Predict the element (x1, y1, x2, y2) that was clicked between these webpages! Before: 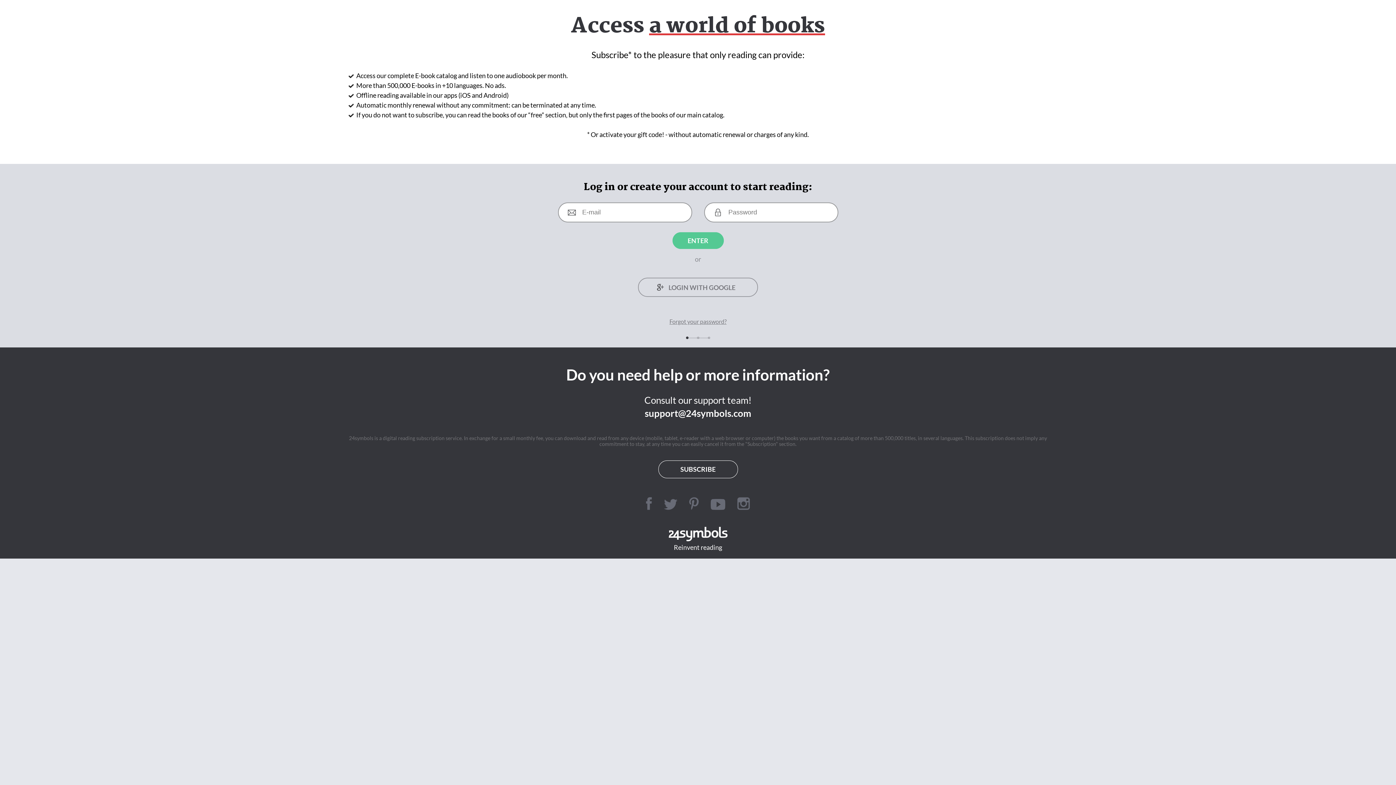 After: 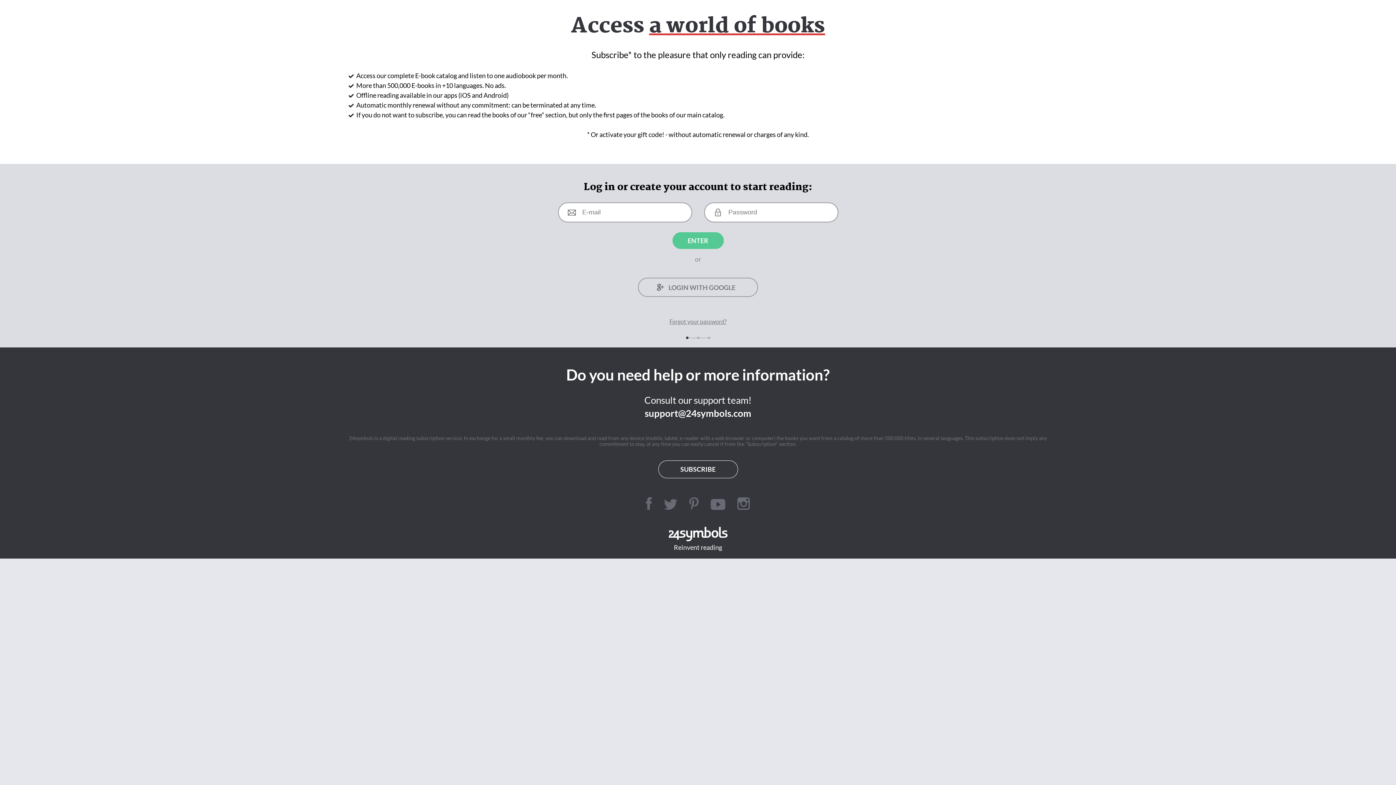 Action: label: support@24symbols.com bbox: (644, 264, 751, 276)